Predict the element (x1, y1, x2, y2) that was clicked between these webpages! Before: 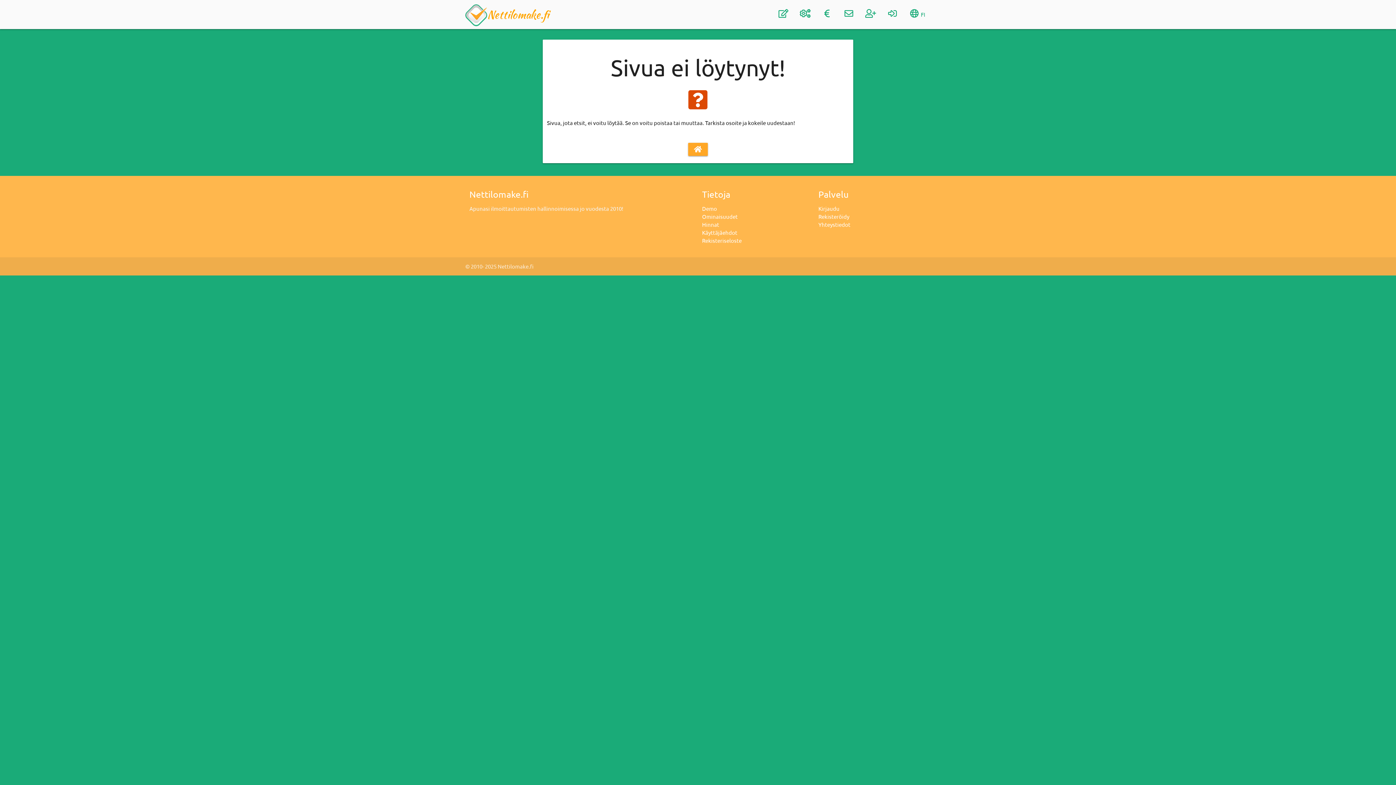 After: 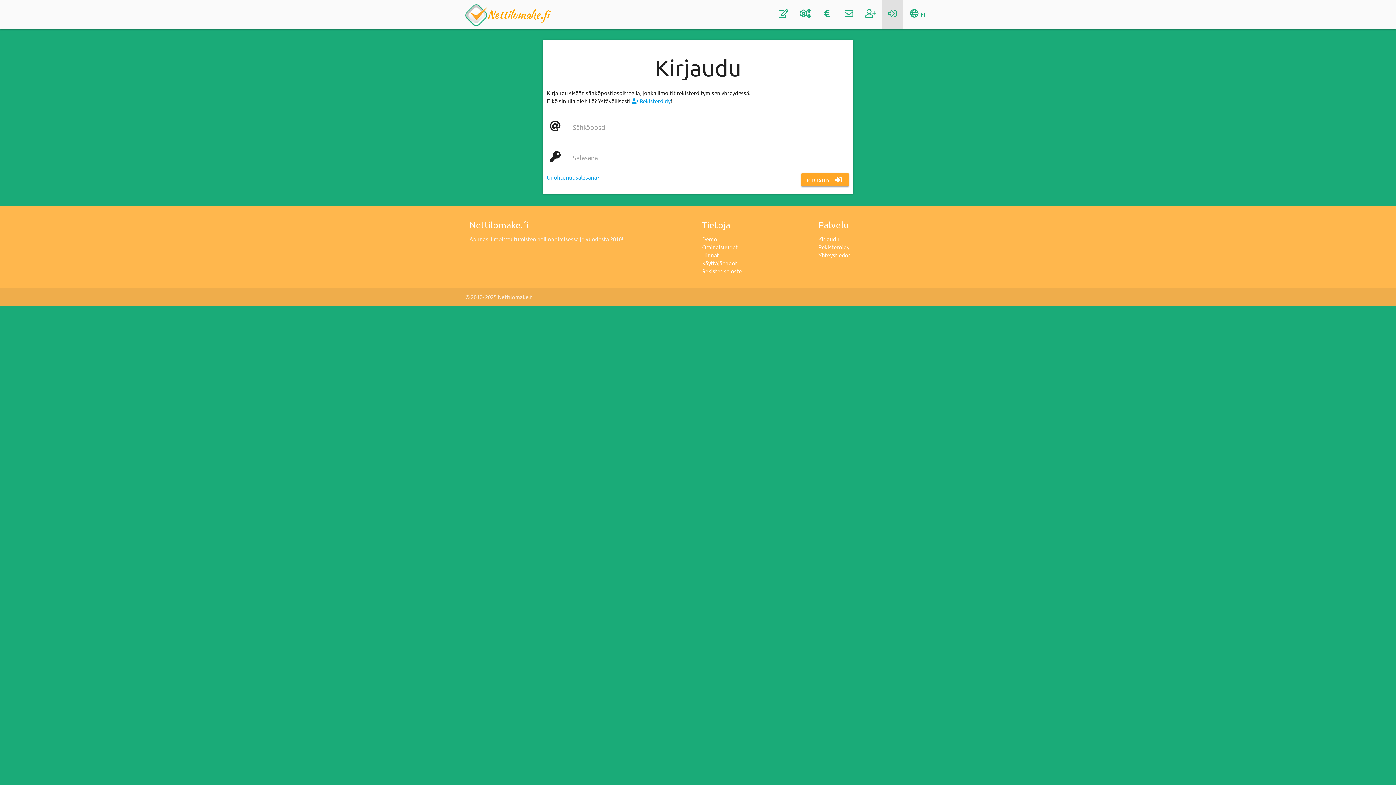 Action: label: Kirjaudu bbox: (818, 204, 839, 211)